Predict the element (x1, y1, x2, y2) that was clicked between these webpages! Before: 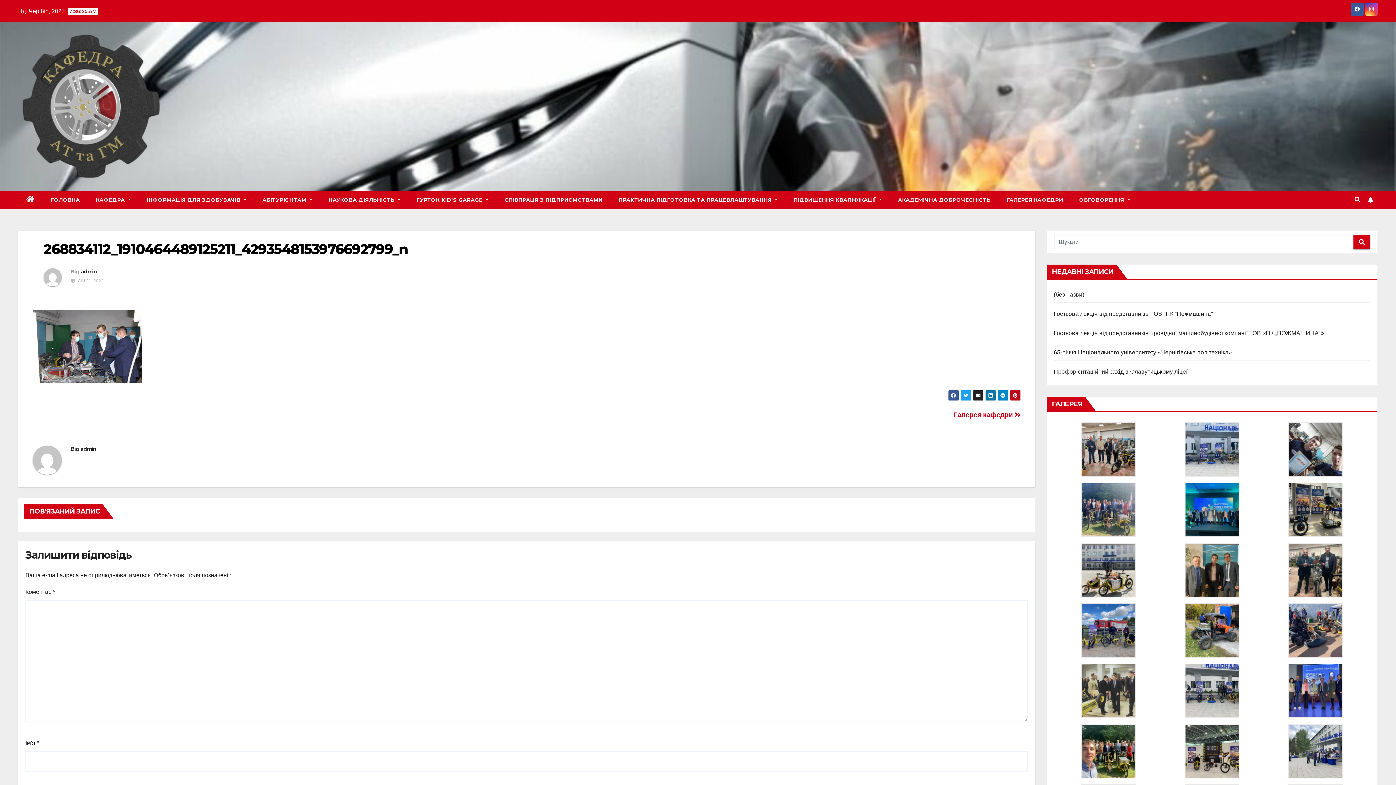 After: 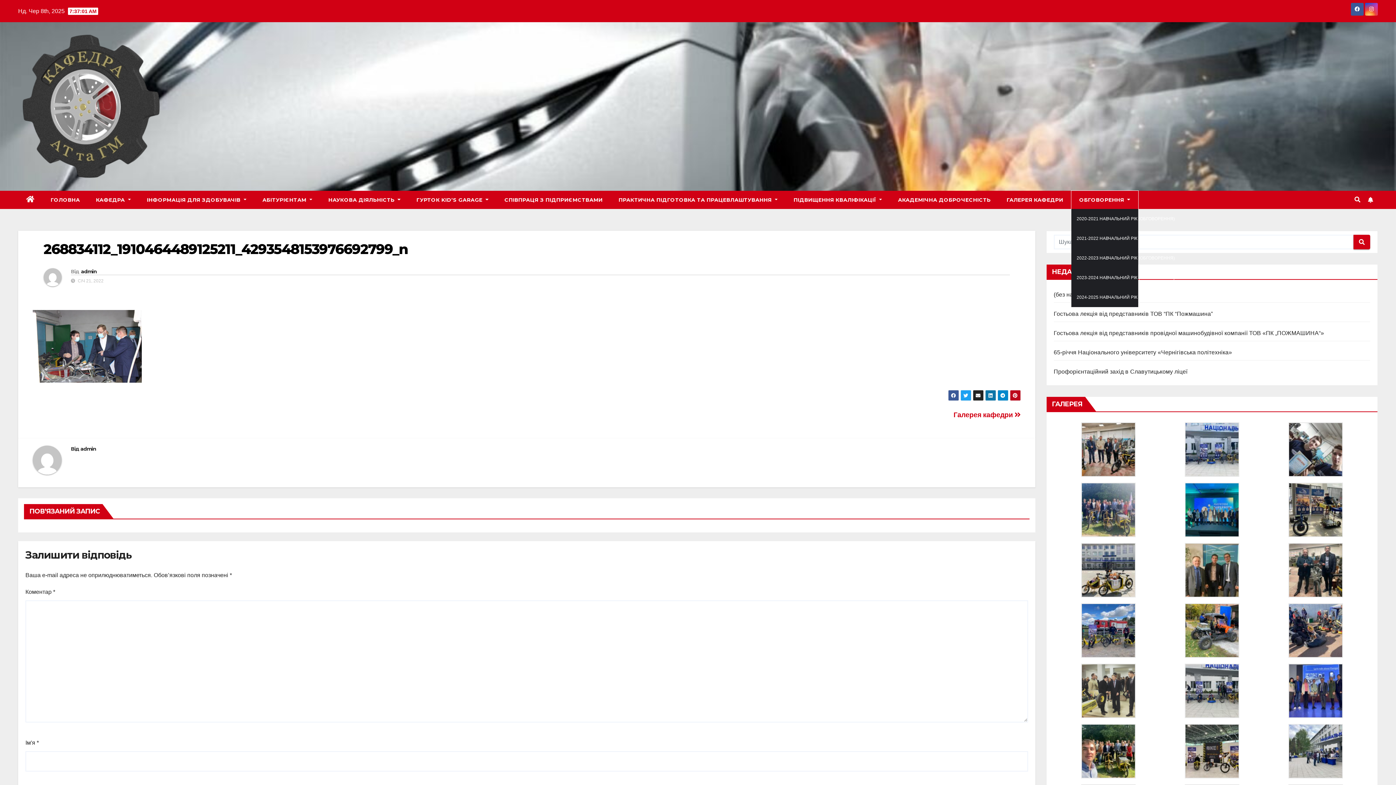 Action: label: ОБГОВОРЕННЯ  bbox: (1071, 190, 1138, 209)